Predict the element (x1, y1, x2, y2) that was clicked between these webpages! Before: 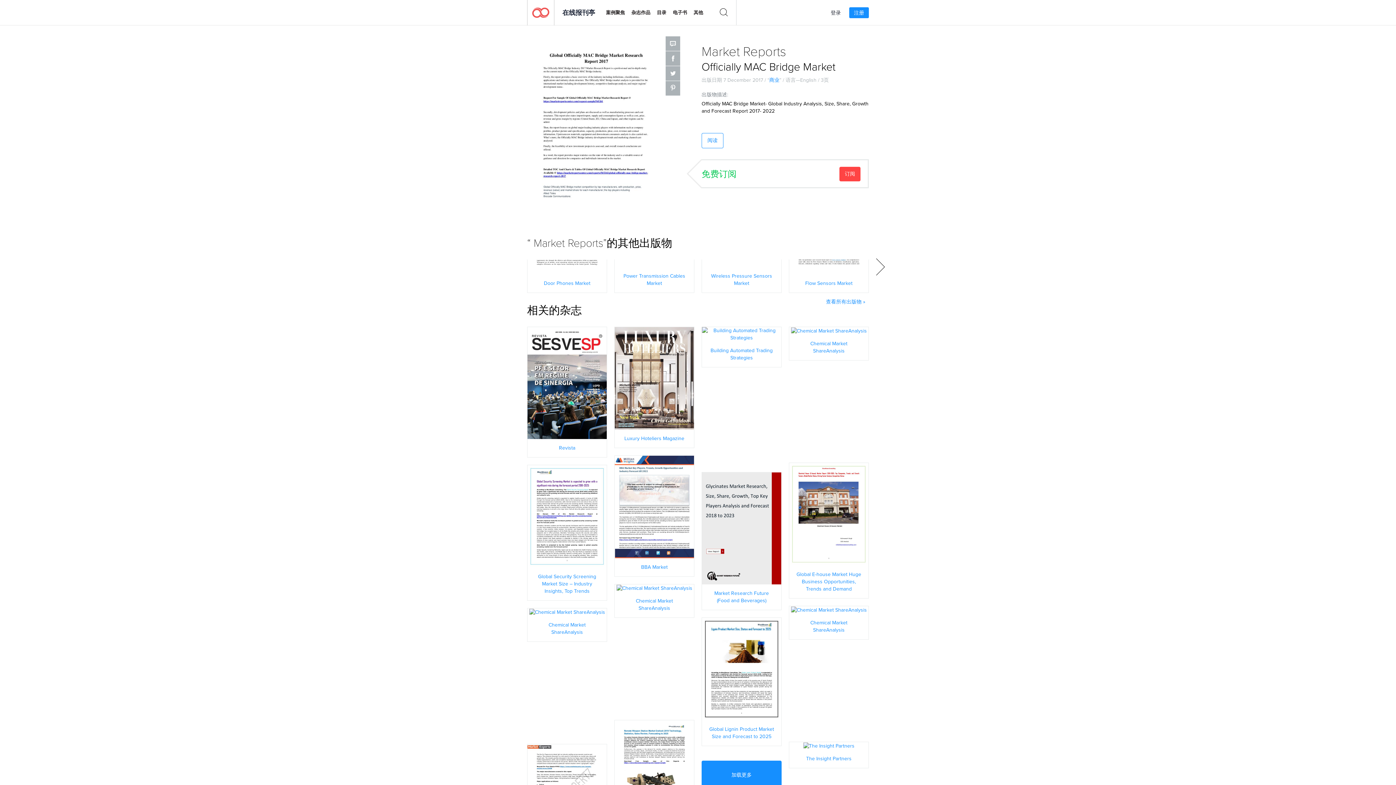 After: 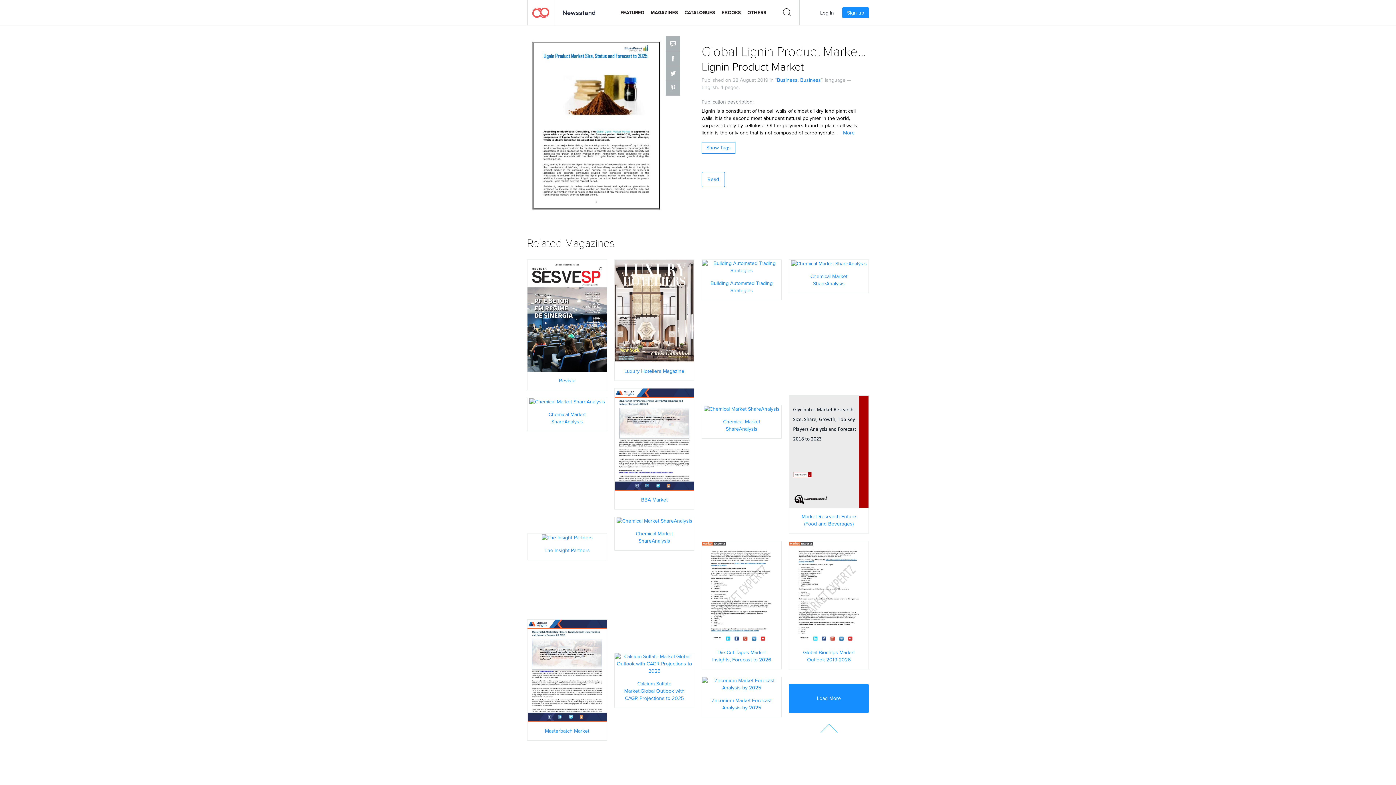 Action: label: 立刻阅读 bbox: (702, 665, 781, 673)